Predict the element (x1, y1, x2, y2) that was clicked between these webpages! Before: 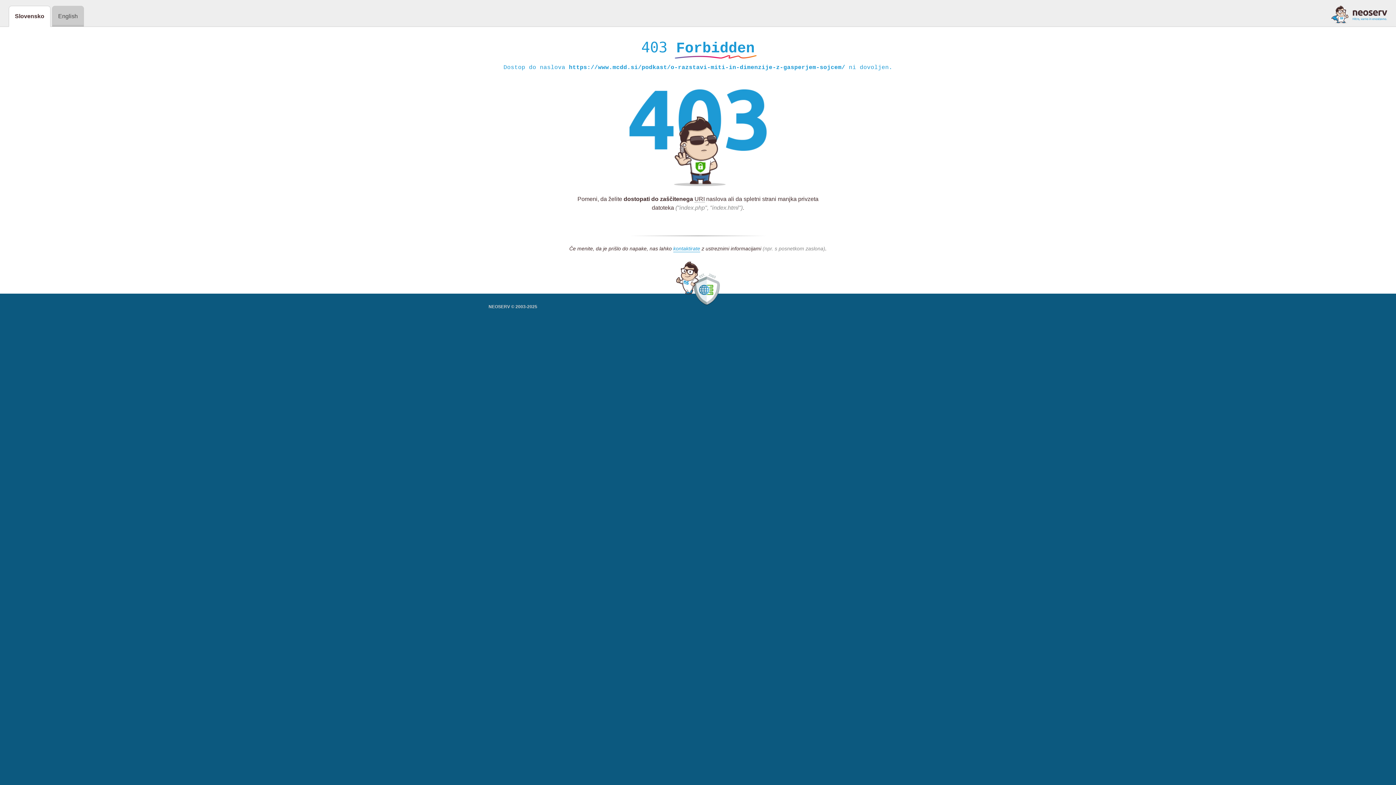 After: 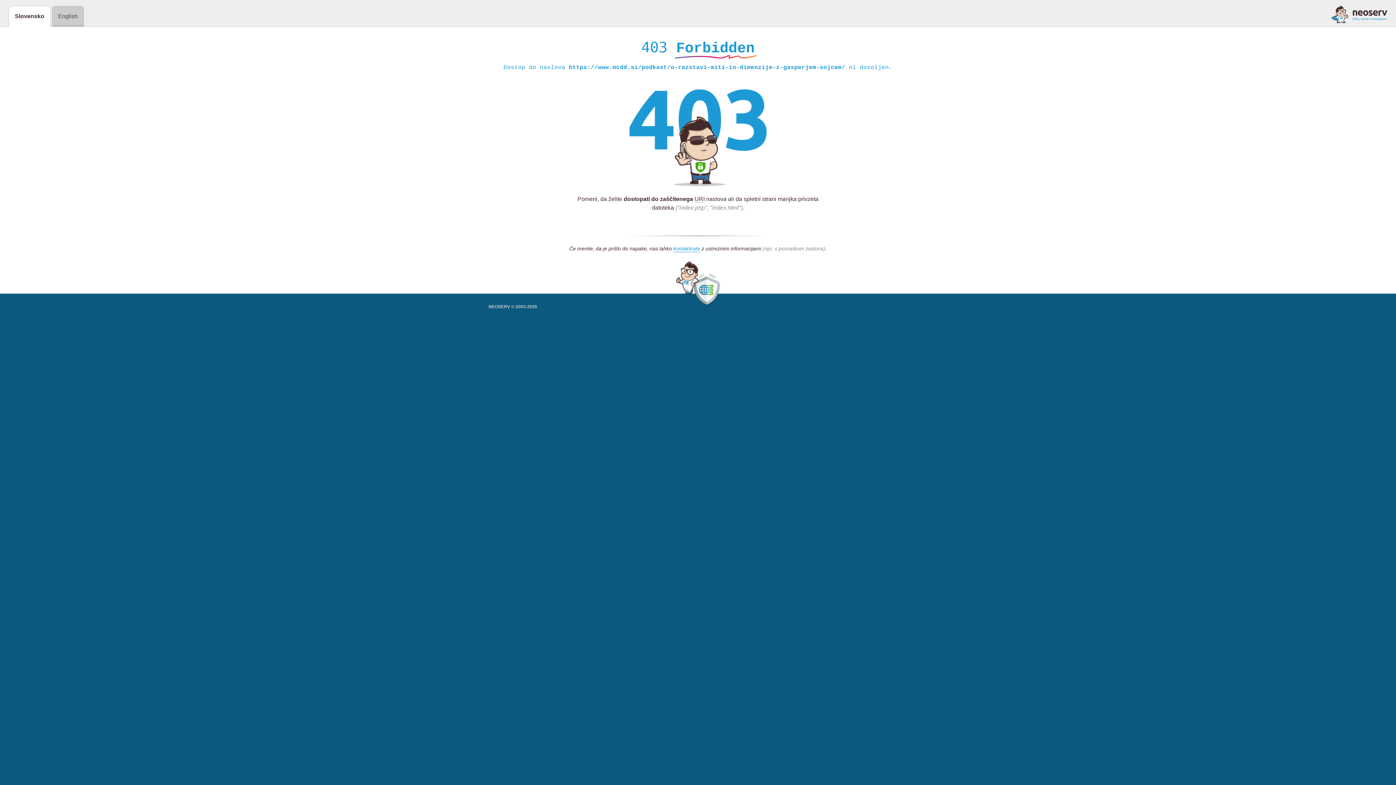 Action: bbox: (1331, 5, 1387, 23)